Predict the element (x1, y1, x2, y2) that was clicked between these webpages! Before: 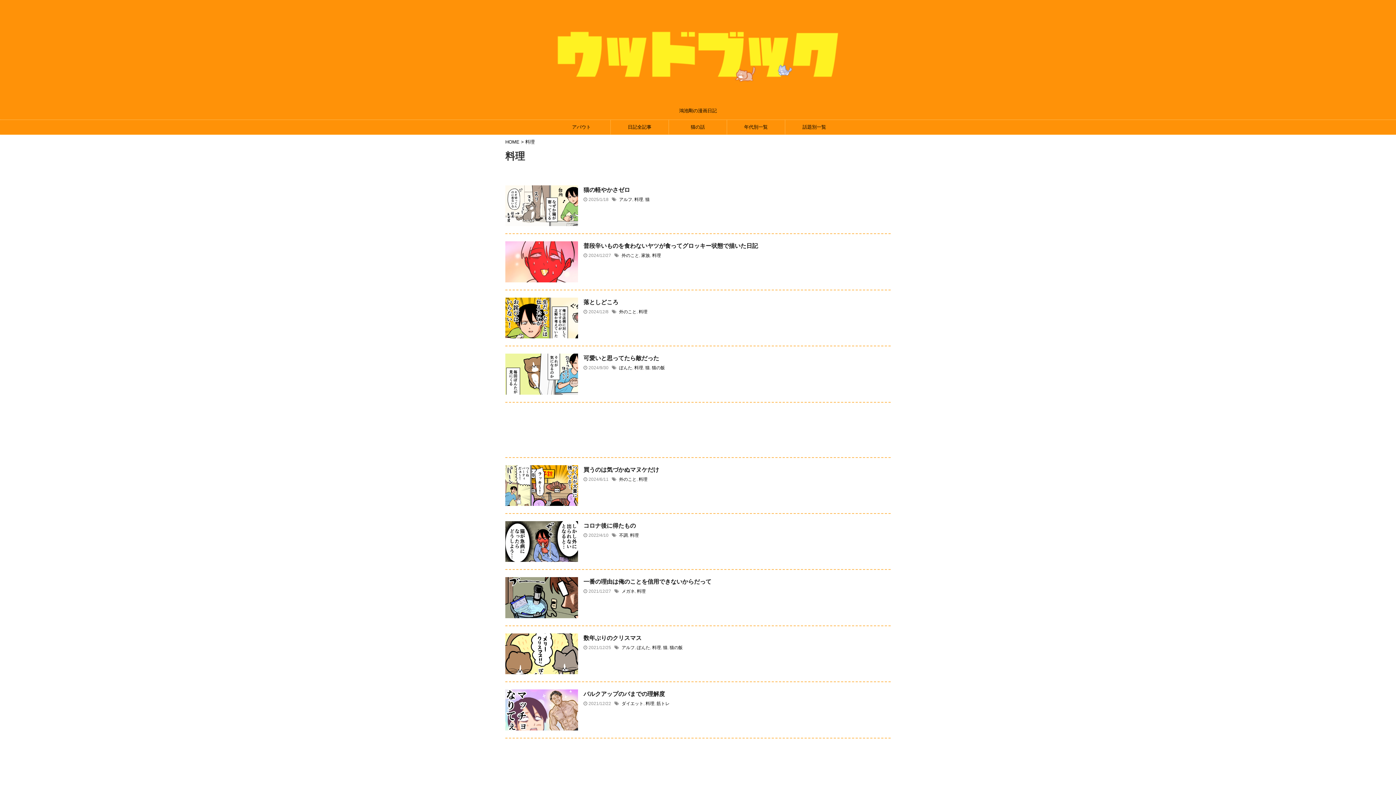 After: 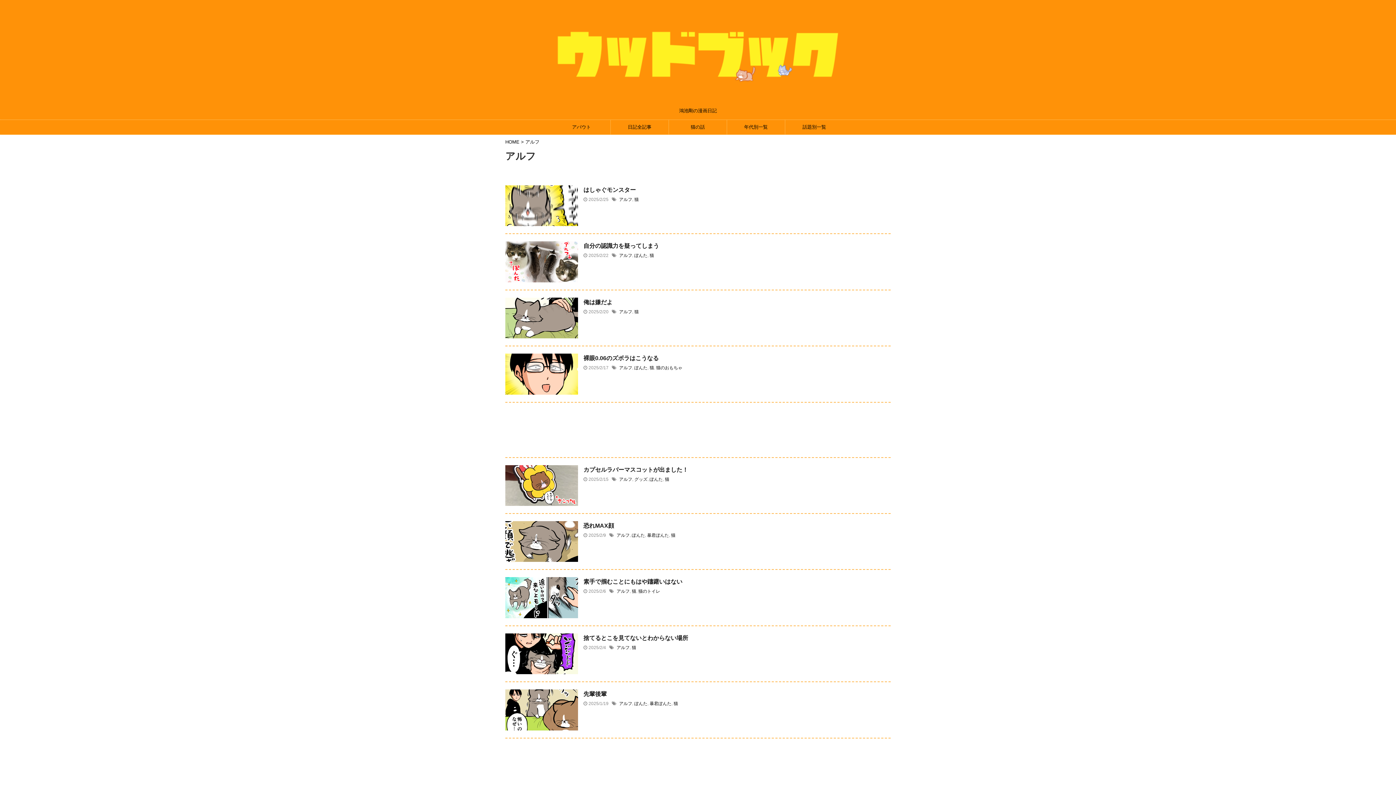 Action: bbox: (618, 645, 631, 650) label: アルフ